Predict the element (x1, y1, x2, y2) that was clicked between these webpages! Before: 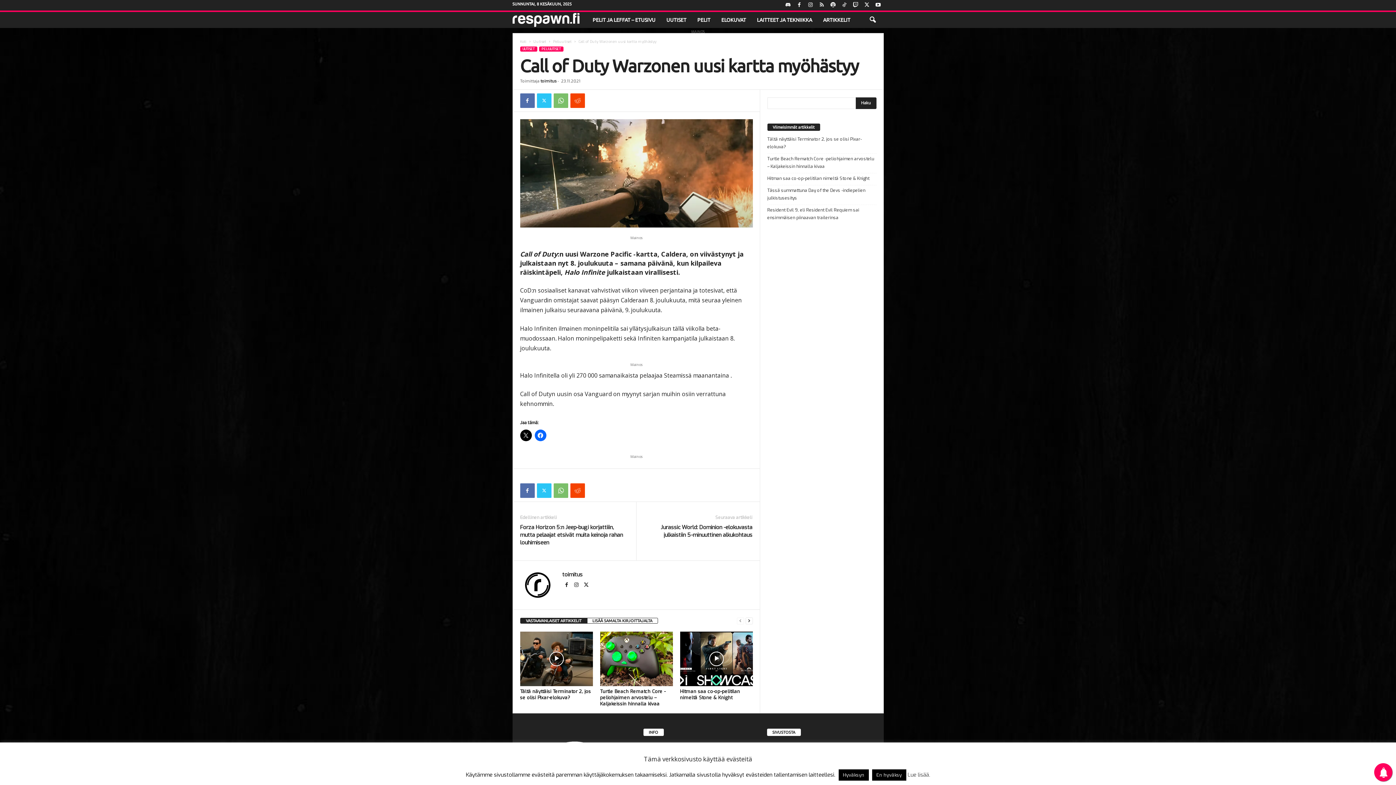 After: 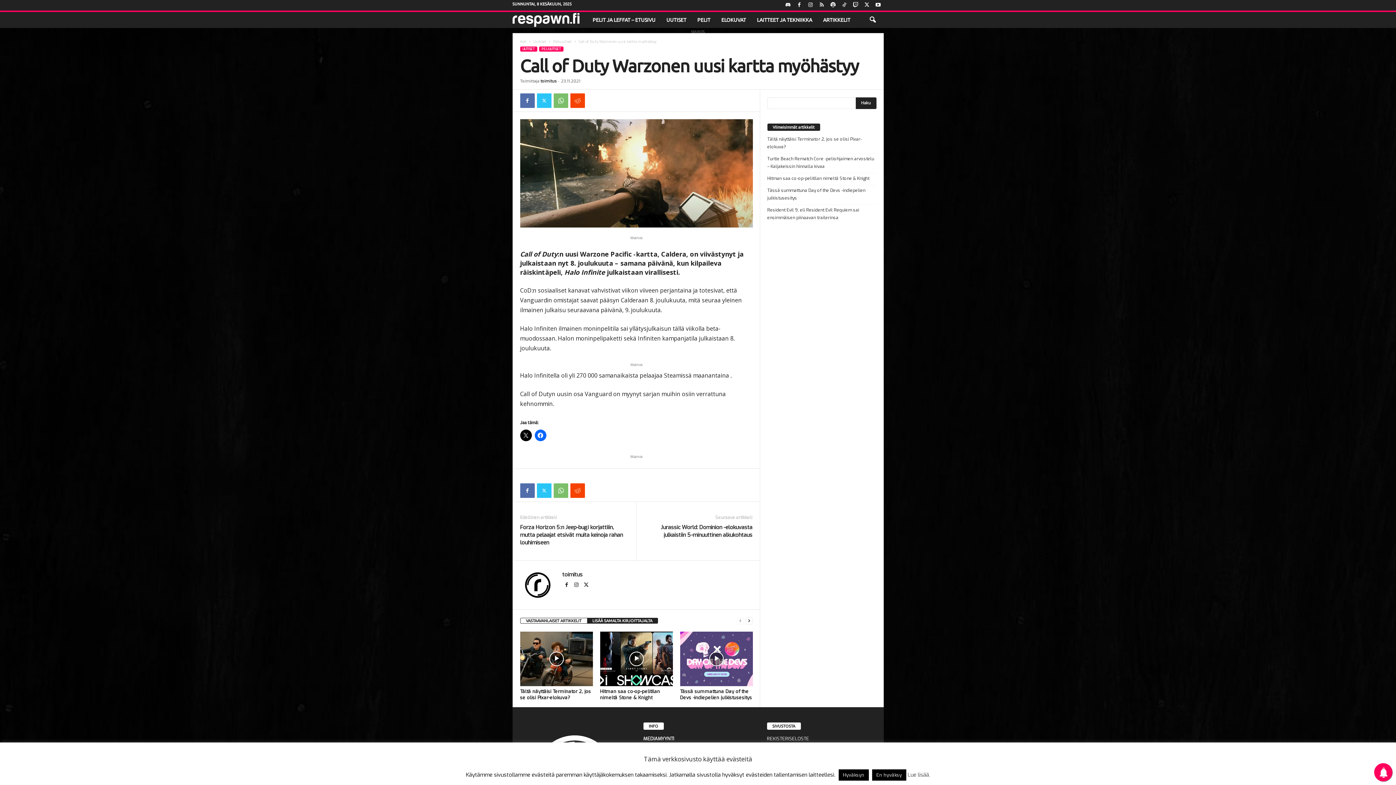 Action: label: LISÄÄ SAMALTA KIRJOITTAJALTA bbox: (587, 618, 658, 623)